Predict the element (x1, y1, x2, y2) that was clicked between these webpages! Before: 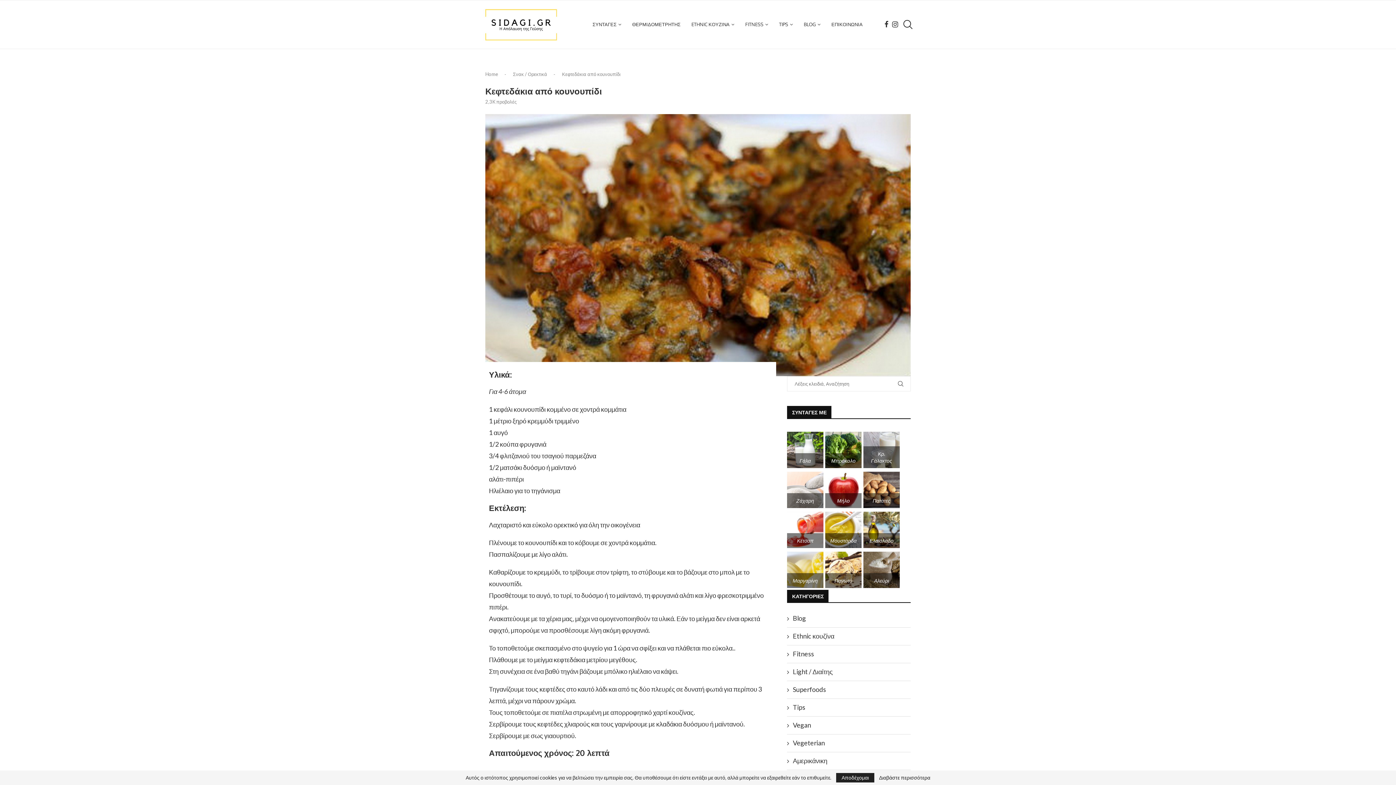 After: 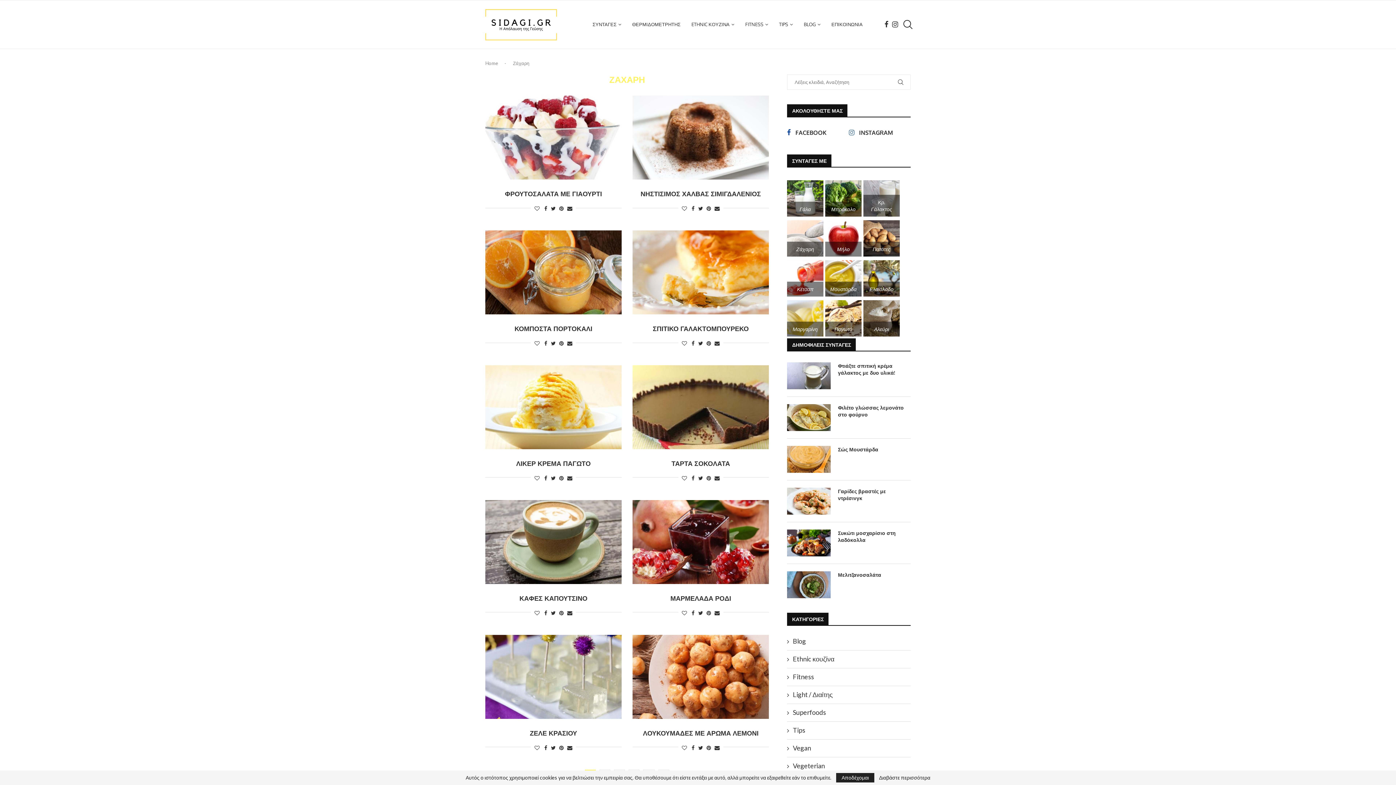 Action: bbox: (787, 473, 823, 481)